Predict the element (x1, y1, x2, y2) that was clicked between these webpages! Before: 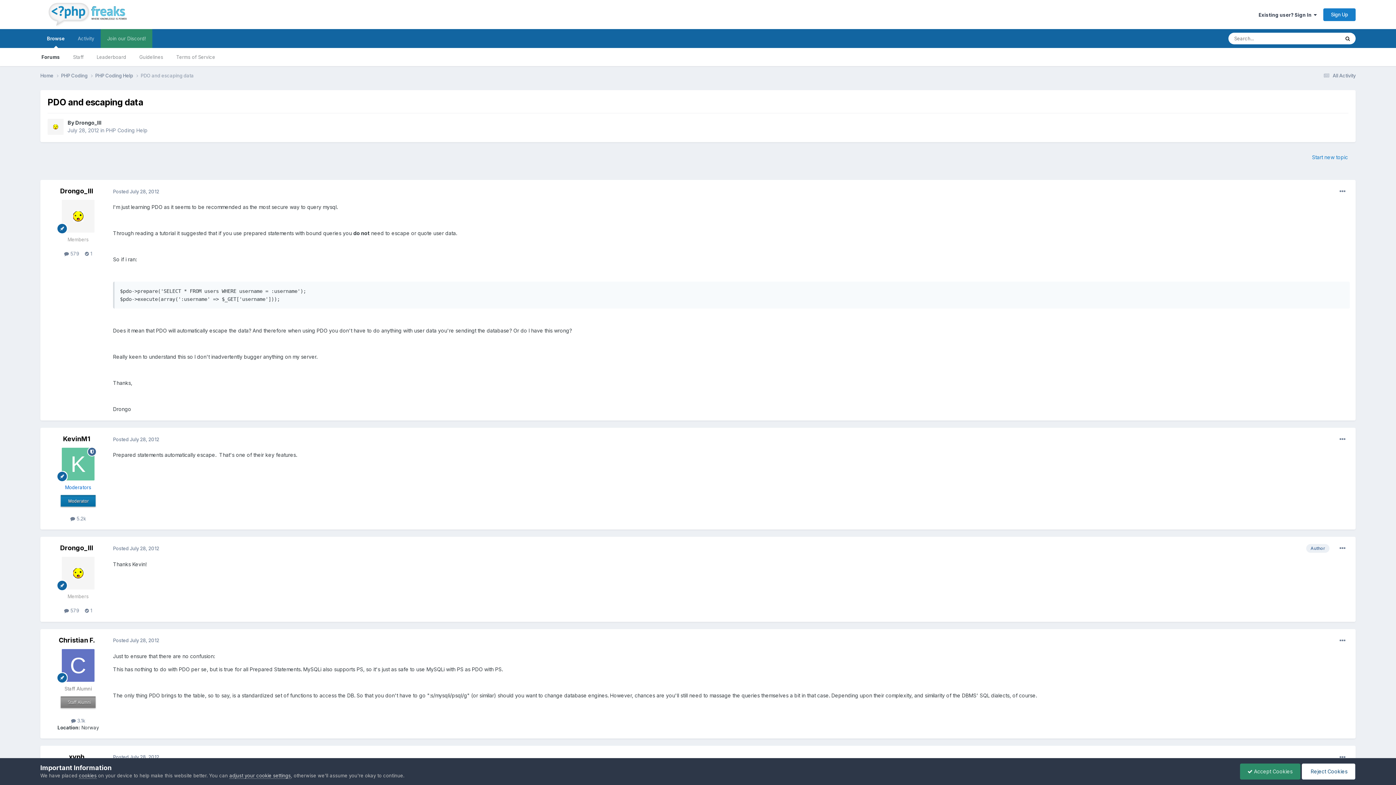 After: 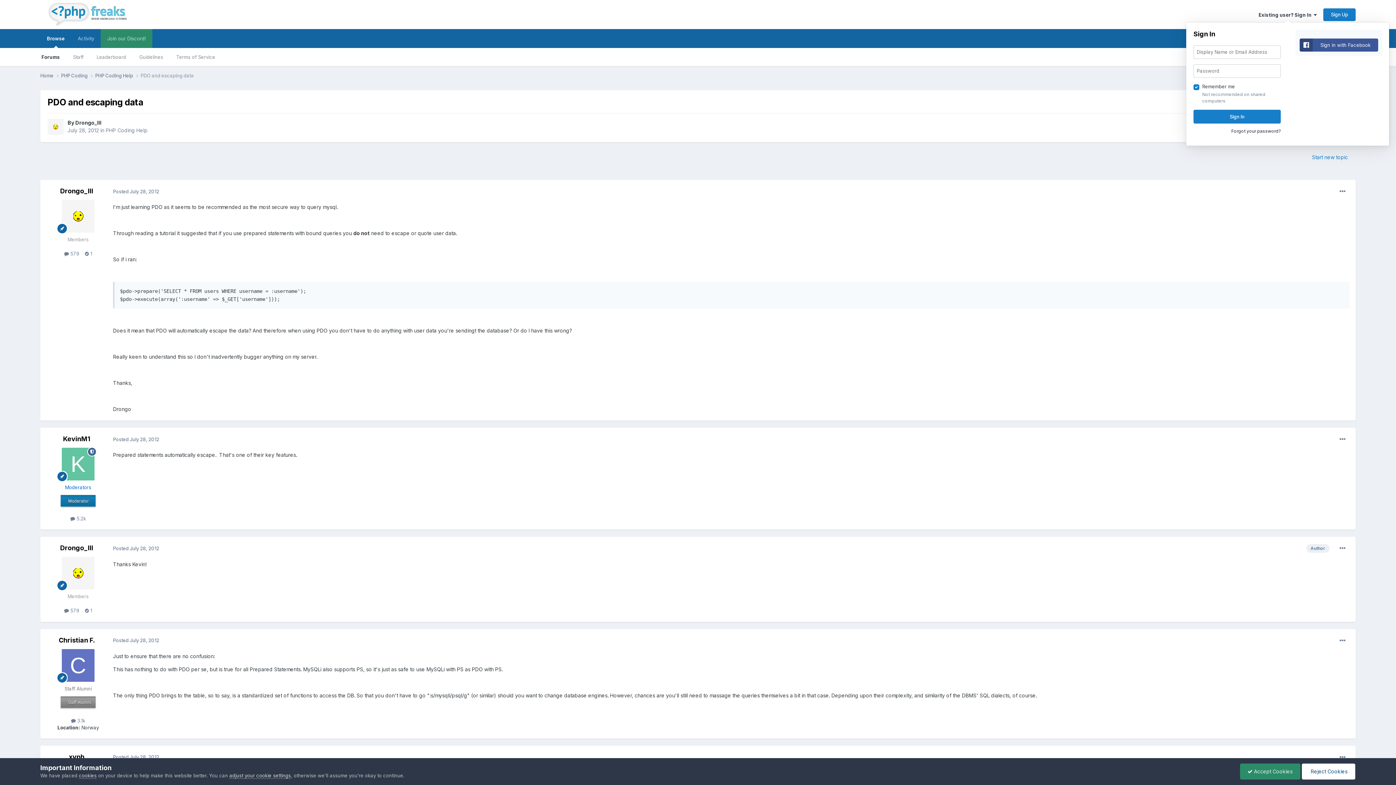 Action: bbox: (1258, 11, 1317, 17) label: Existing user? Sign In  